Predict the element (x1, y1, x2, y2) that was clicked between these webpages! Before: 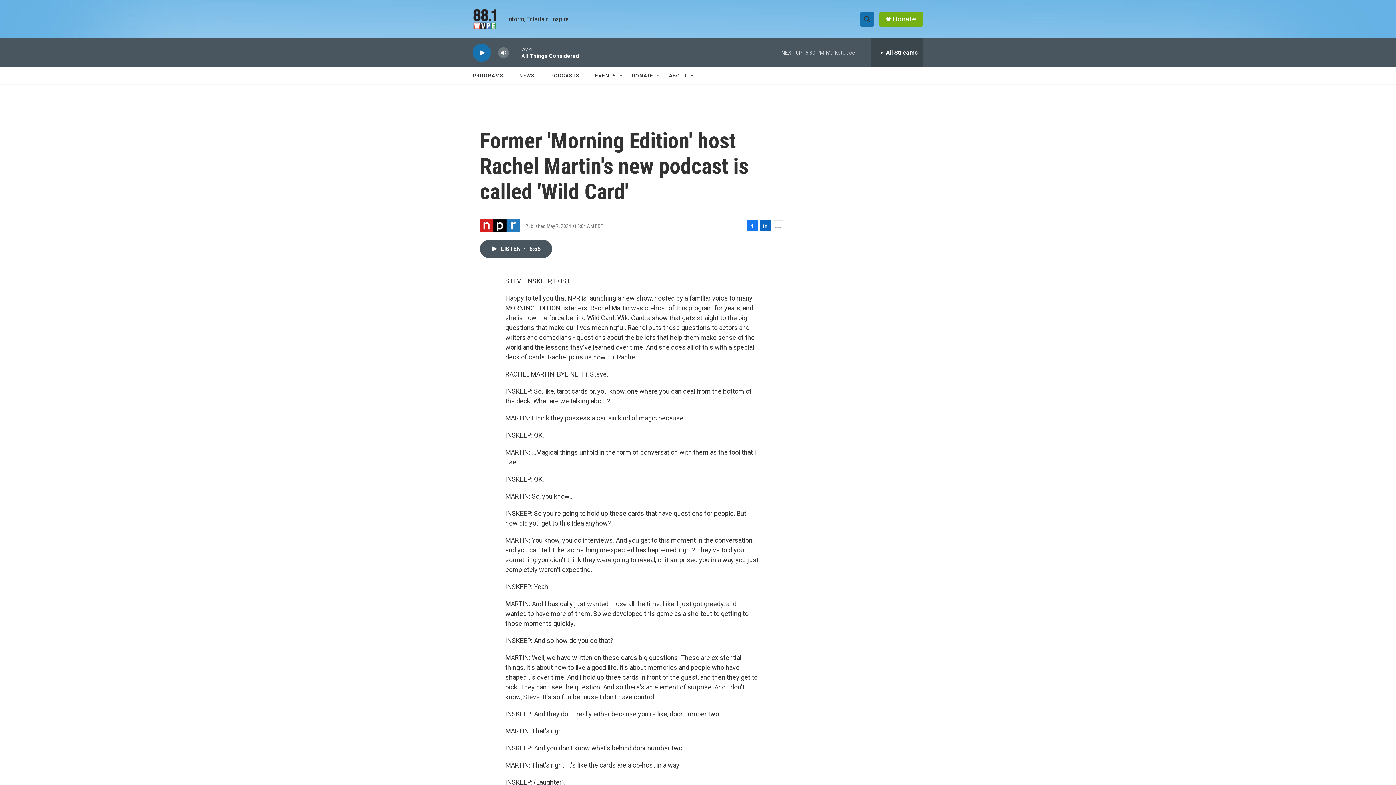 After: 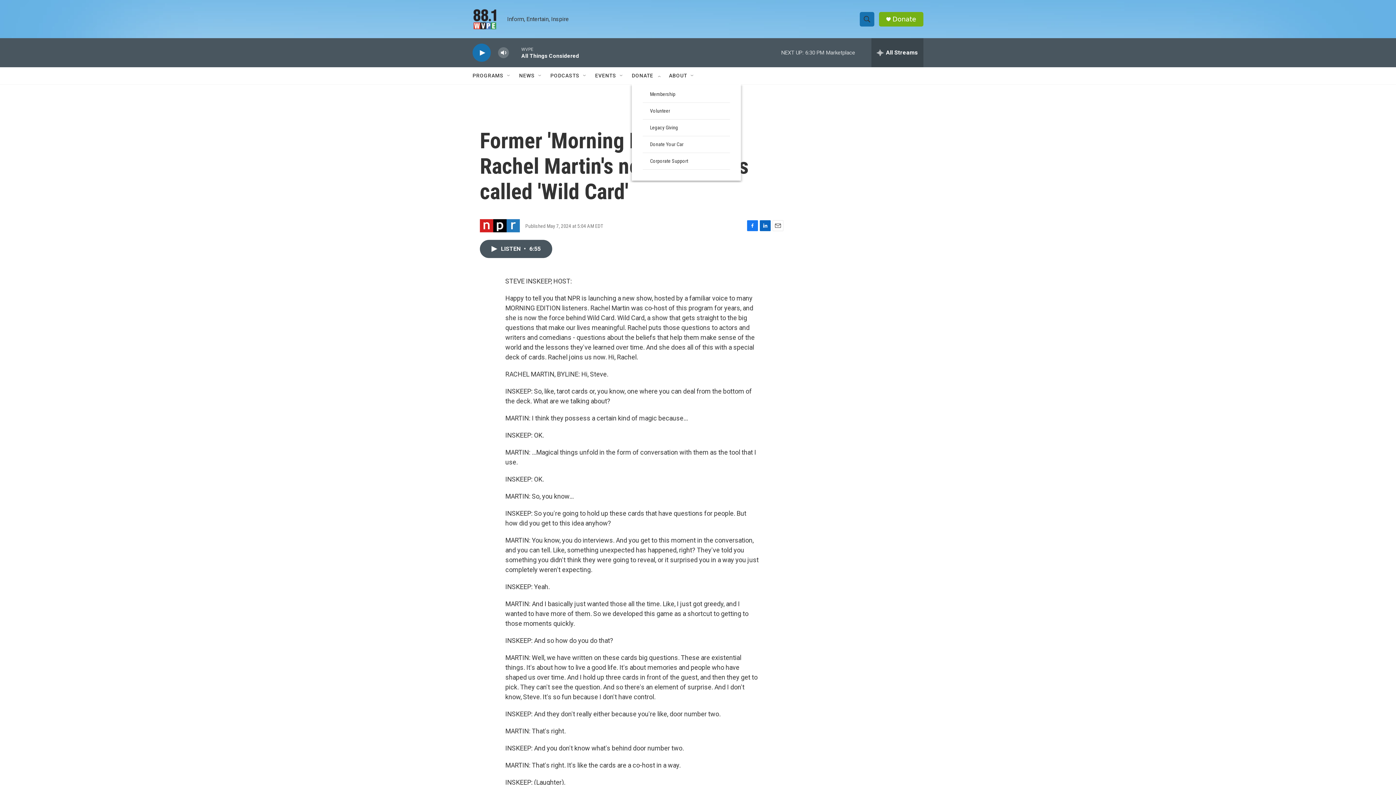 Action: bbox: (656, 72, 661, 78) label: Open Sub Navigation